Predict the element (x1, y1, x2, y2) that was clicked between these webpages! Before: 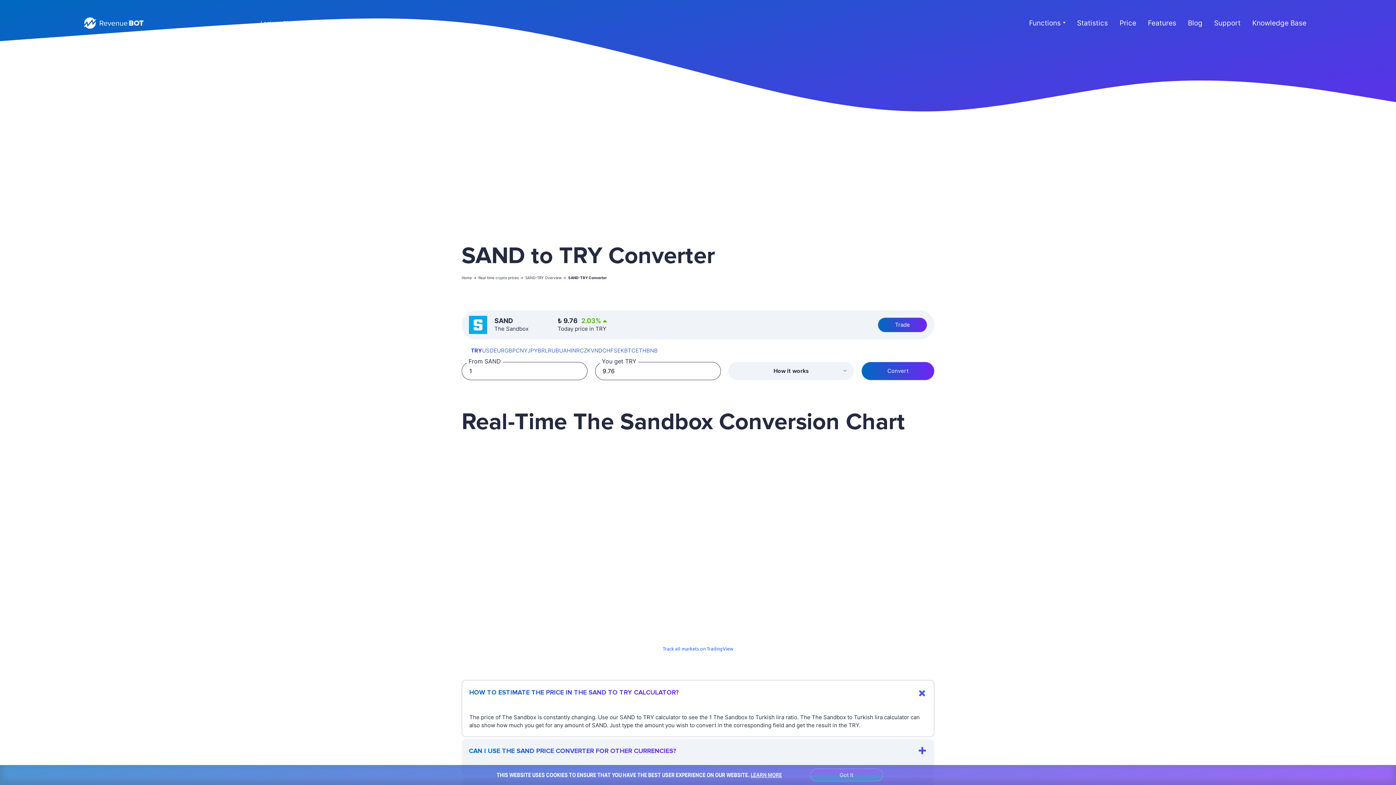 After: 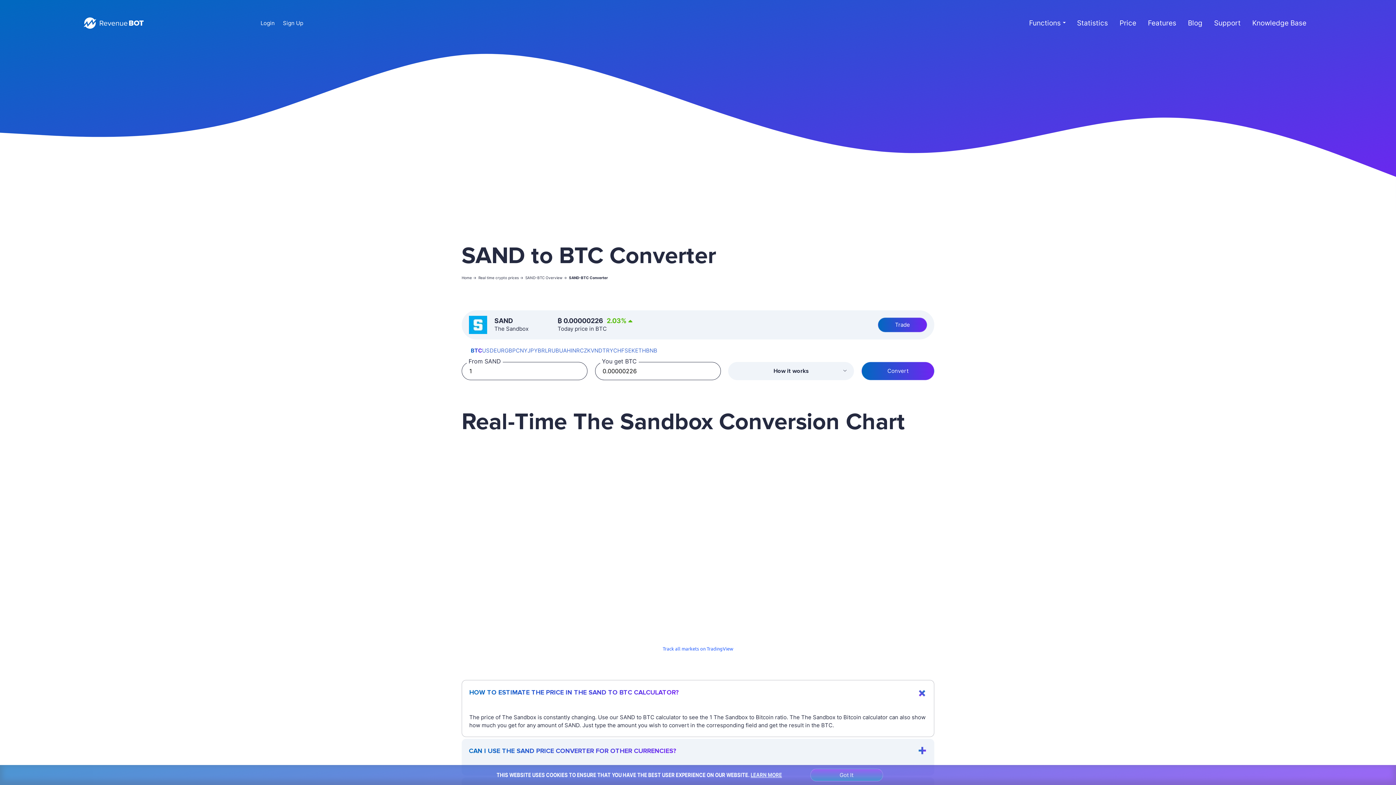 Action: label: BTC bbox: (624, 346, 635, 354)